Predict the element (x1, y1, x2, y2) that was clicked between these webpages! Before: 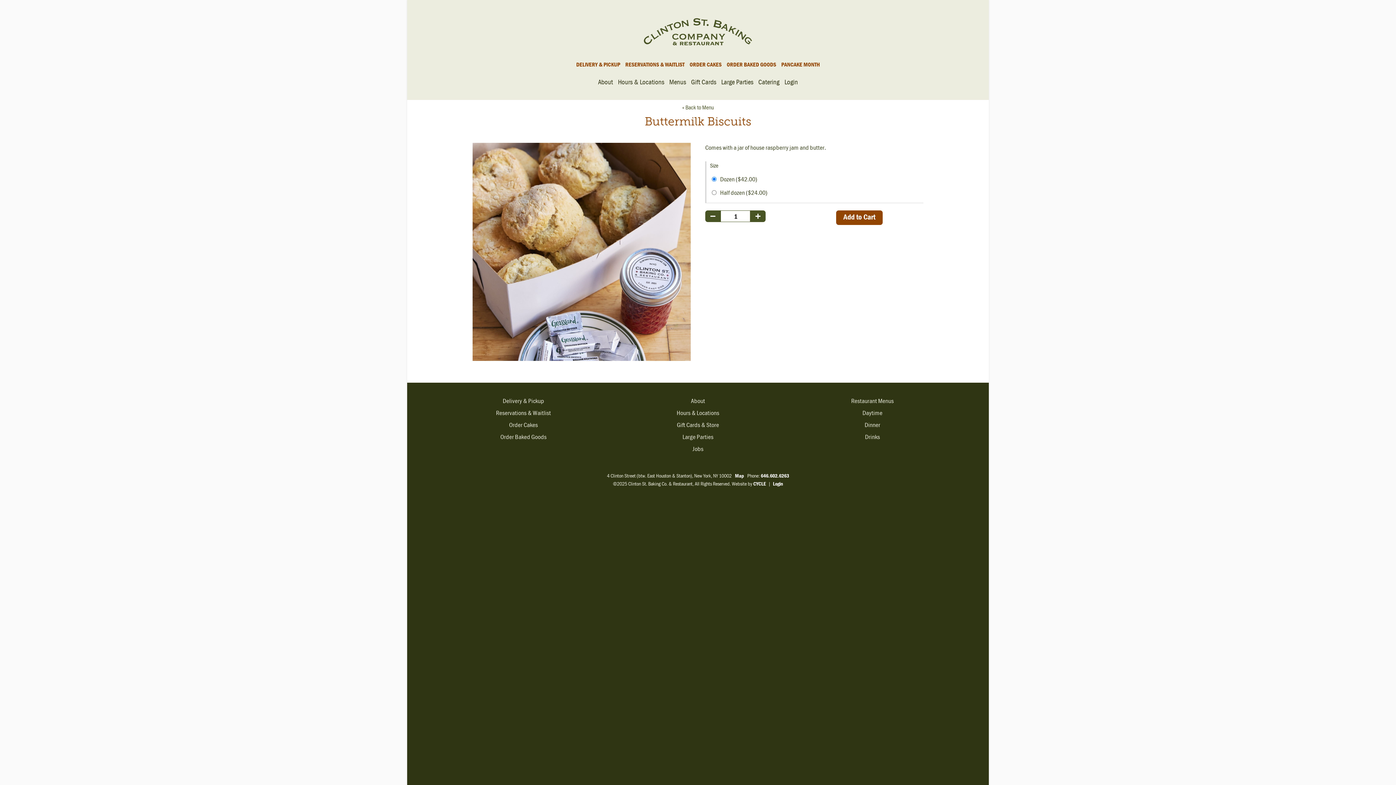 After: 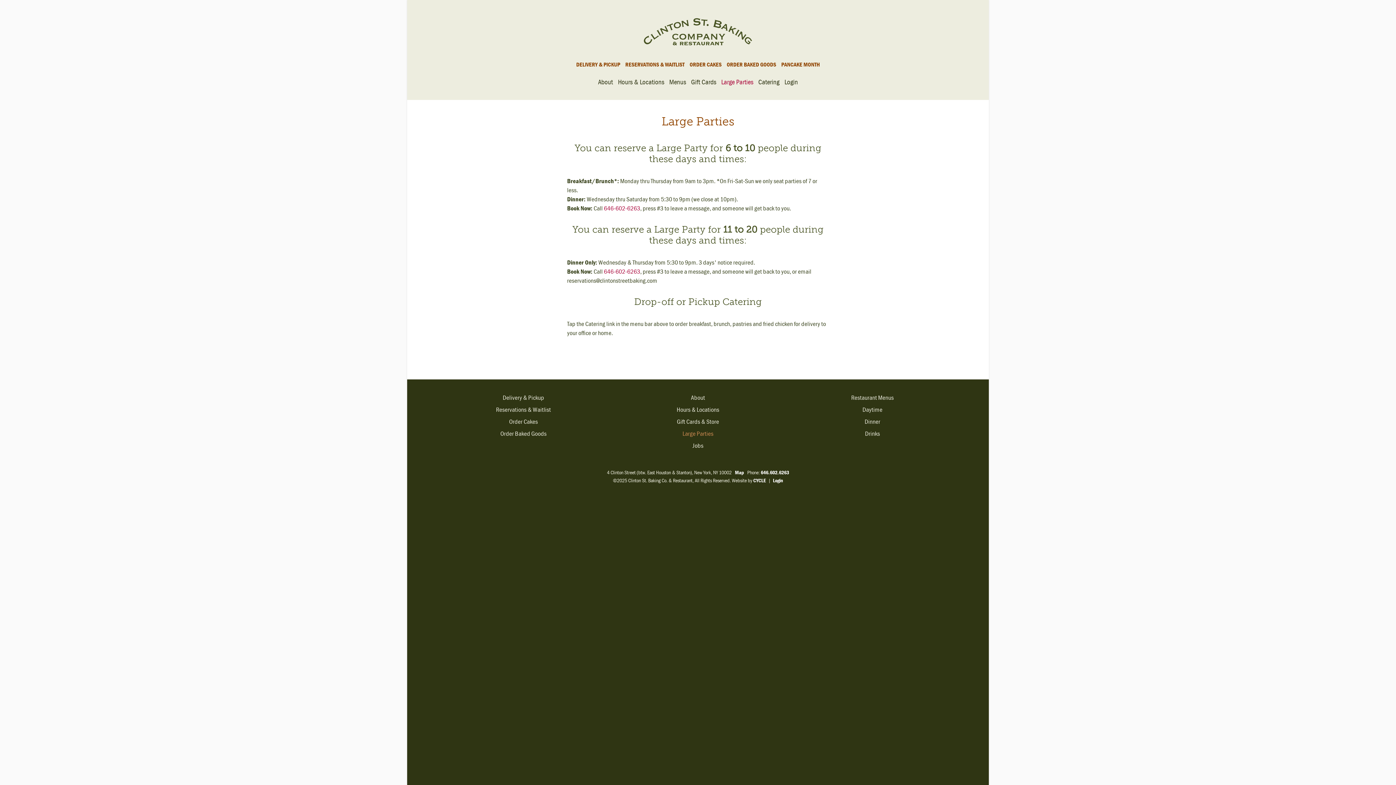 Action: label: Large Parties bbox: (614, 433, 781, 445)